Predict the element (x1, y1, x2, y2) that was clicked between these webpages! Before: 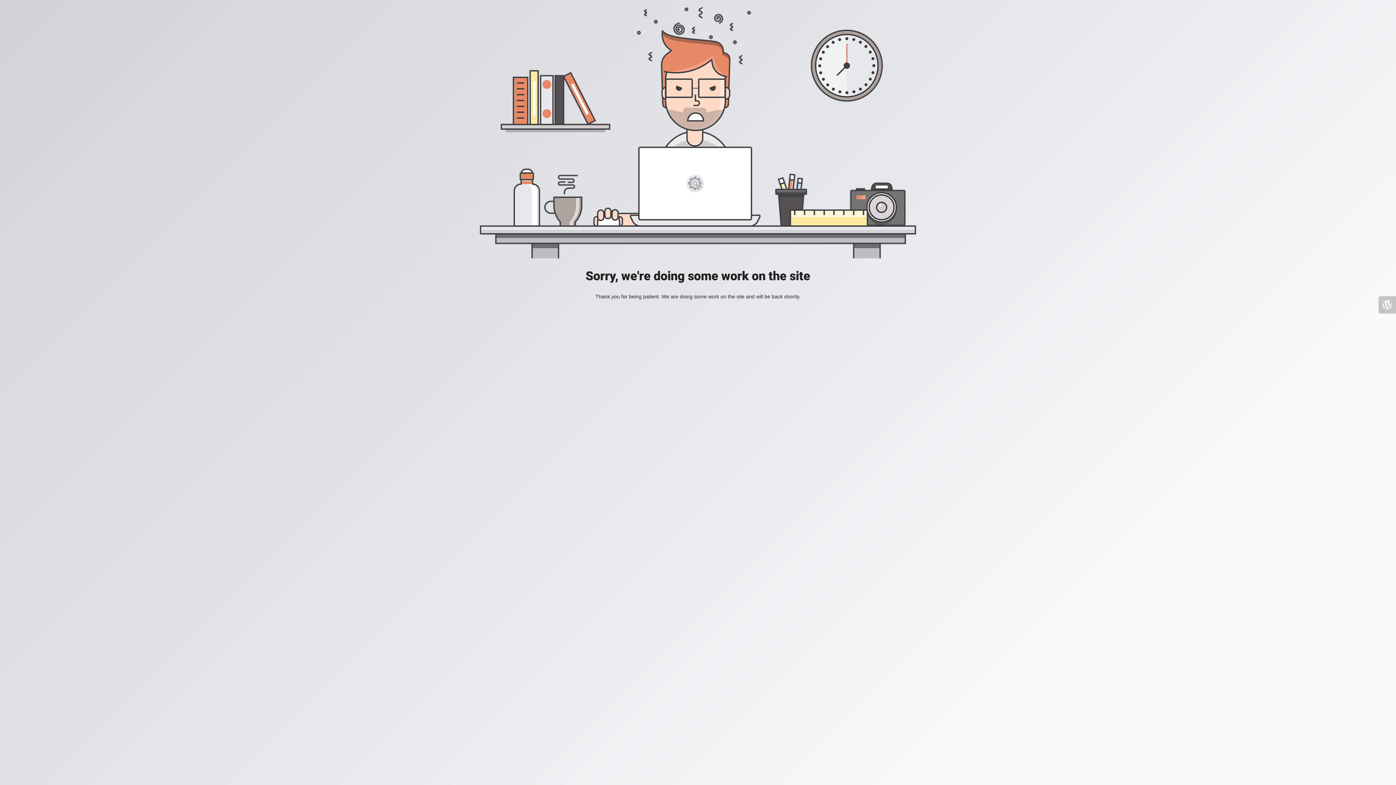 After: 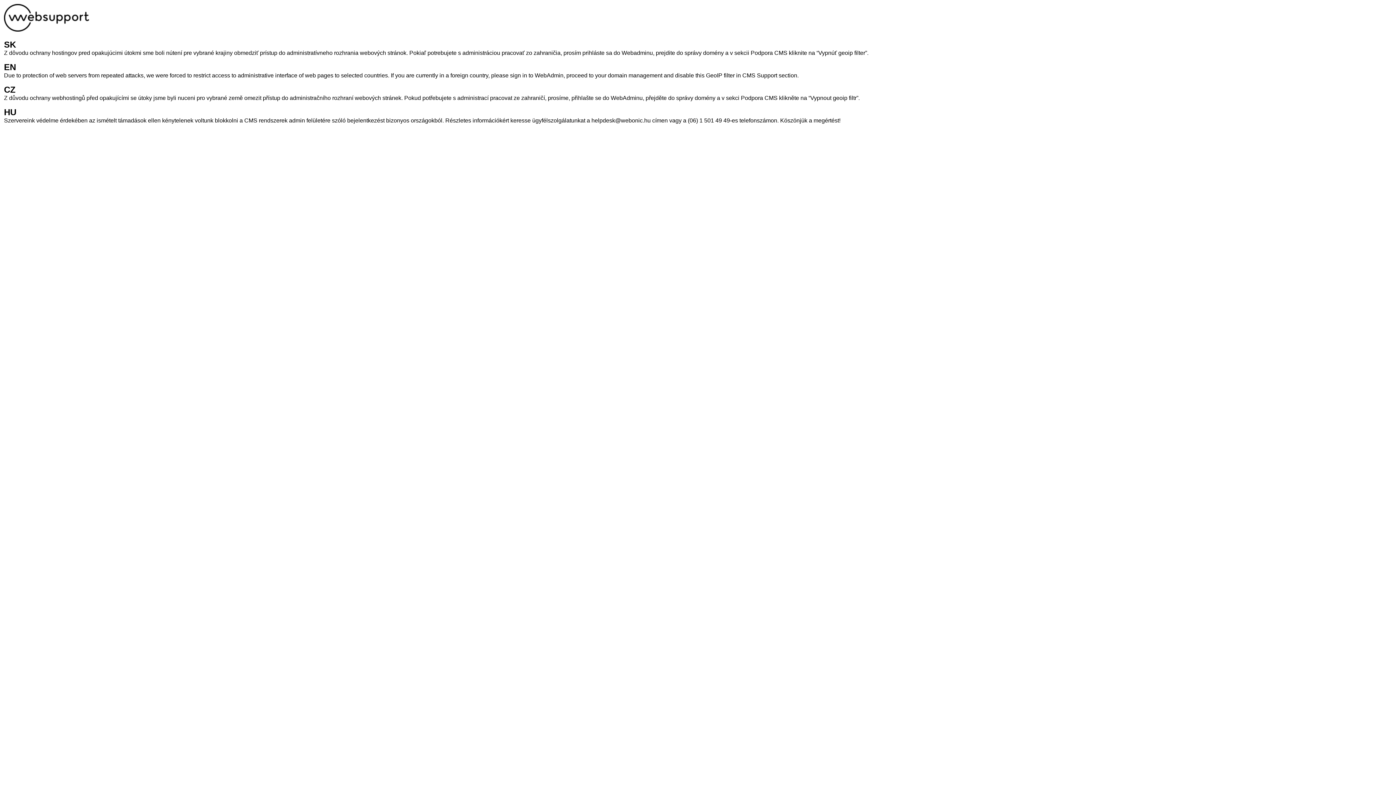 Action: bbox: (1378, 296, 1396, 313)